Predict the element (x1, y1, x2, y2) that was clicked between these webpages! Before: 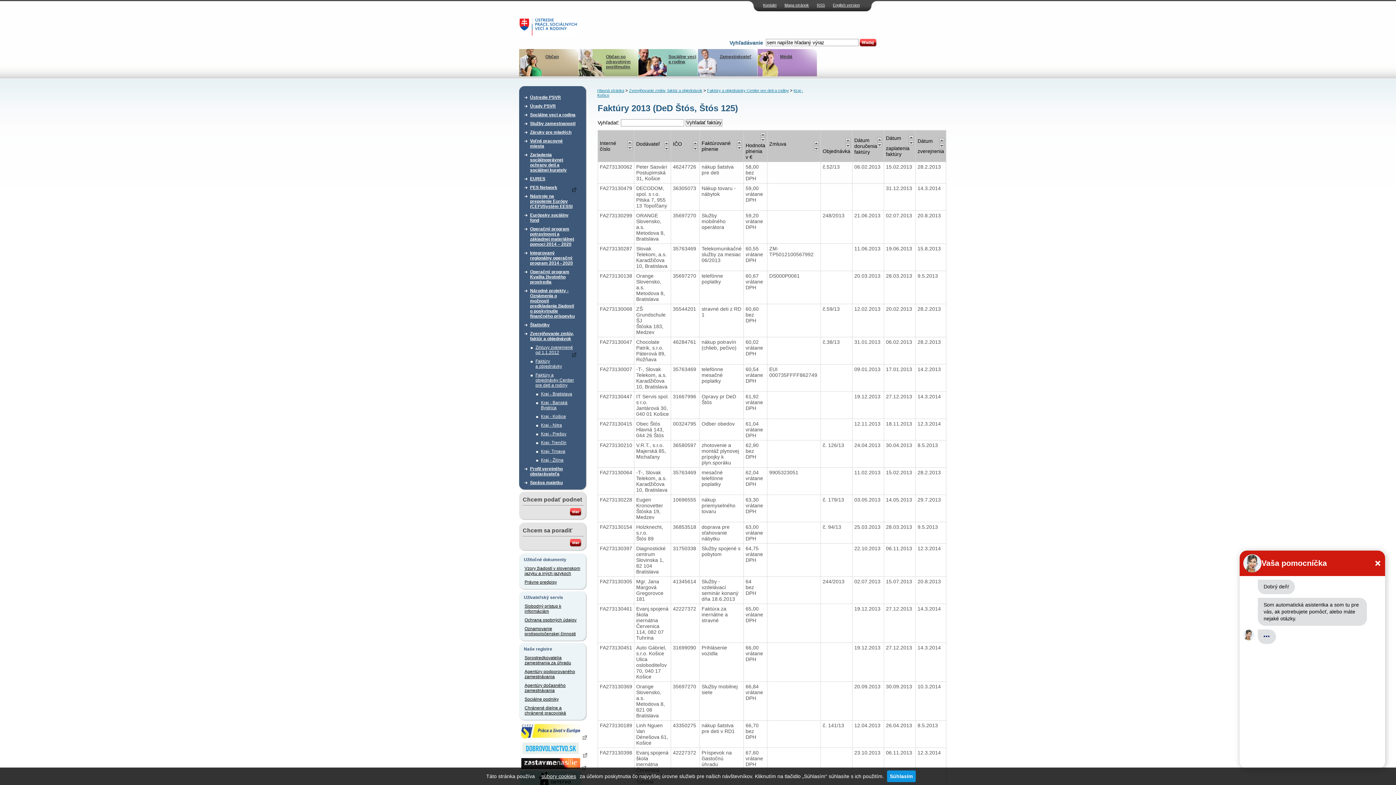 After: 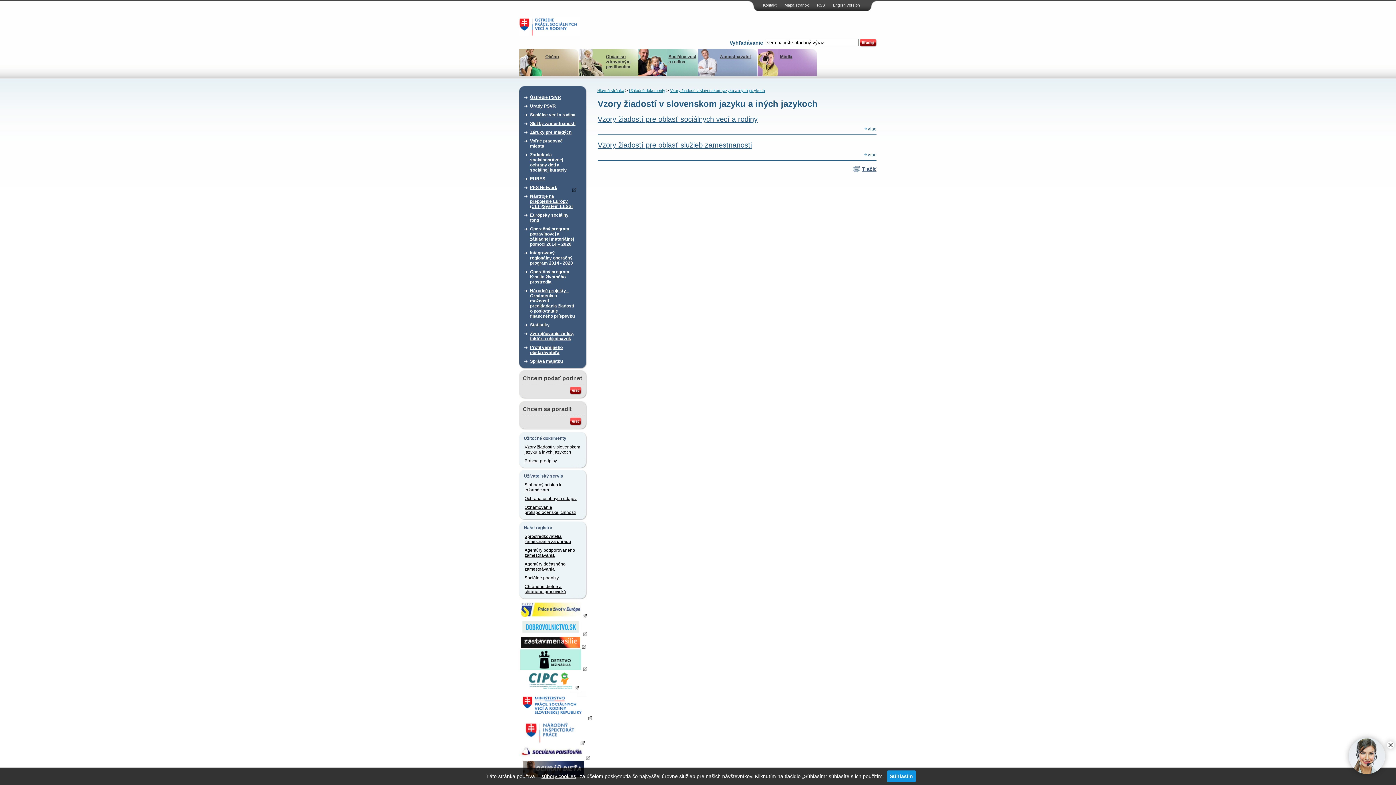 Action: bbox: (524, 564, 581, 578) label: Vzory žiadostí v slovenskom jazyku a iných jazykoch